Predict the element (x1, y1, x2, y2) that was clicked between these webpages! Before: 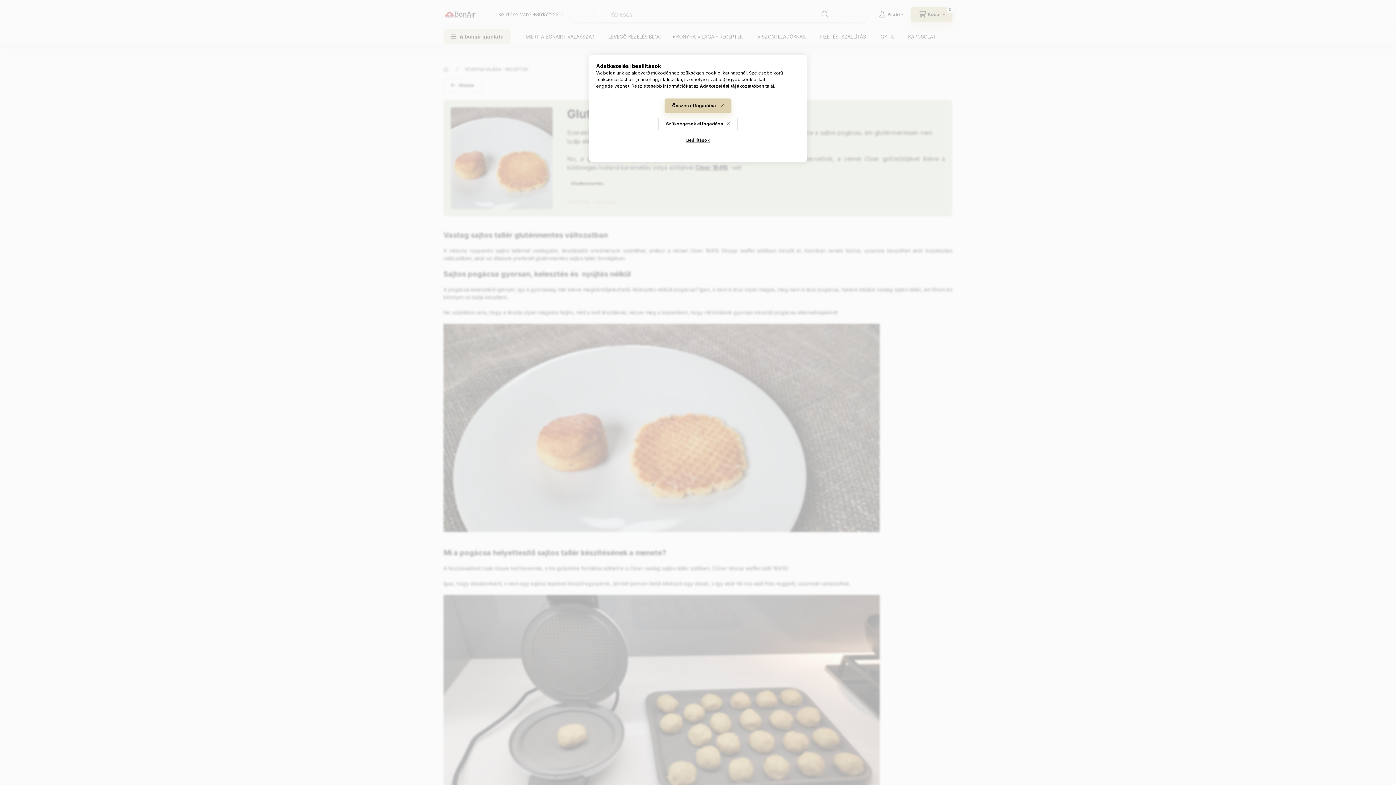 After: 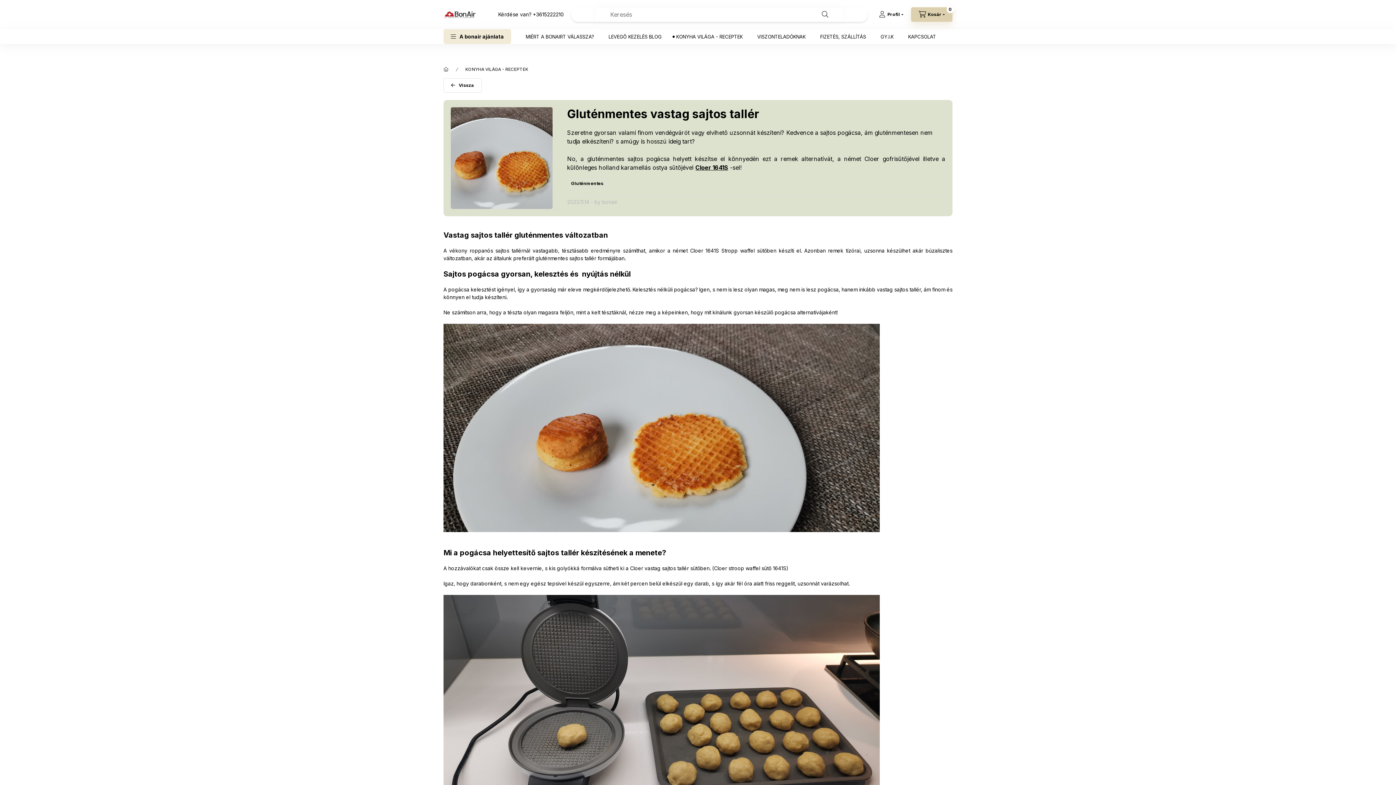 Action: bbox: (658, 116, 737, 131) label: Szükségesek elfogadása